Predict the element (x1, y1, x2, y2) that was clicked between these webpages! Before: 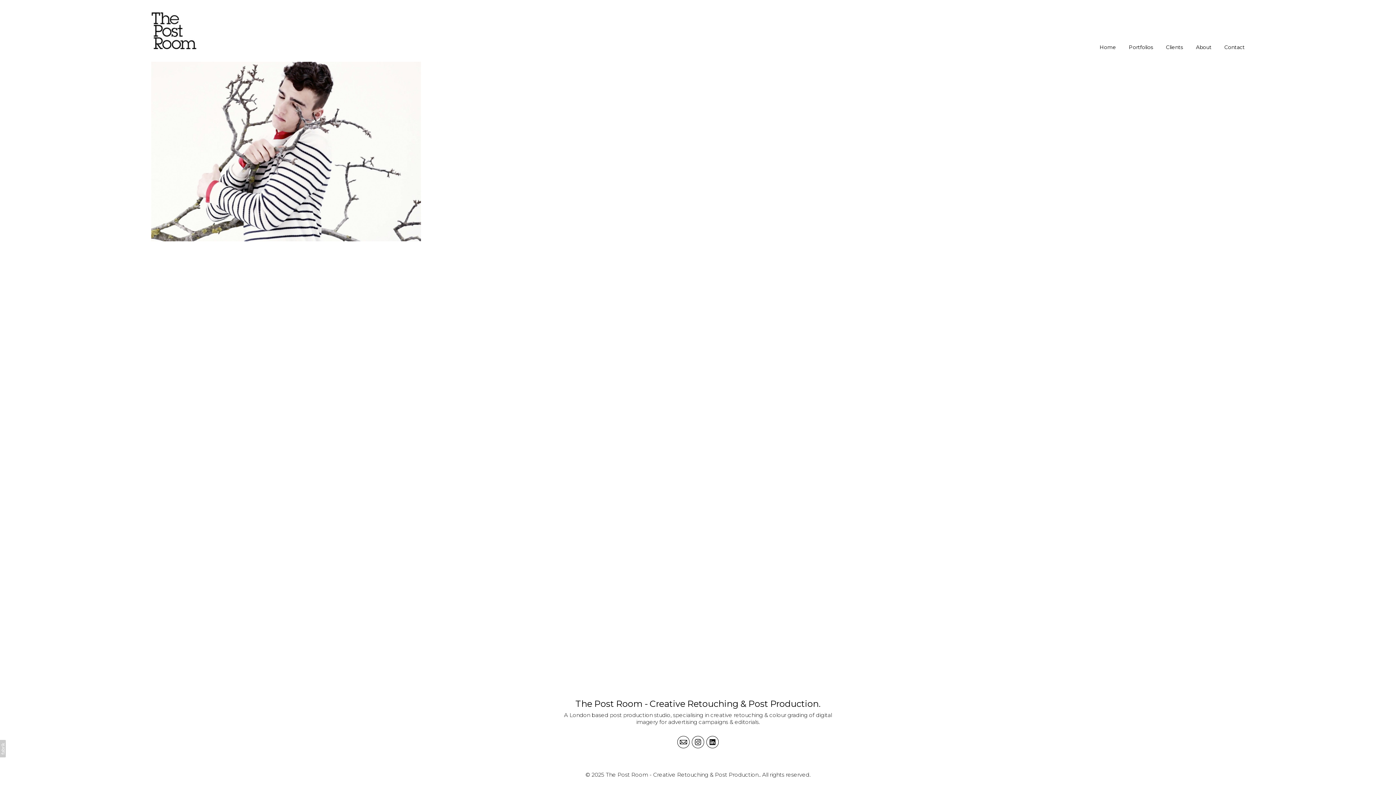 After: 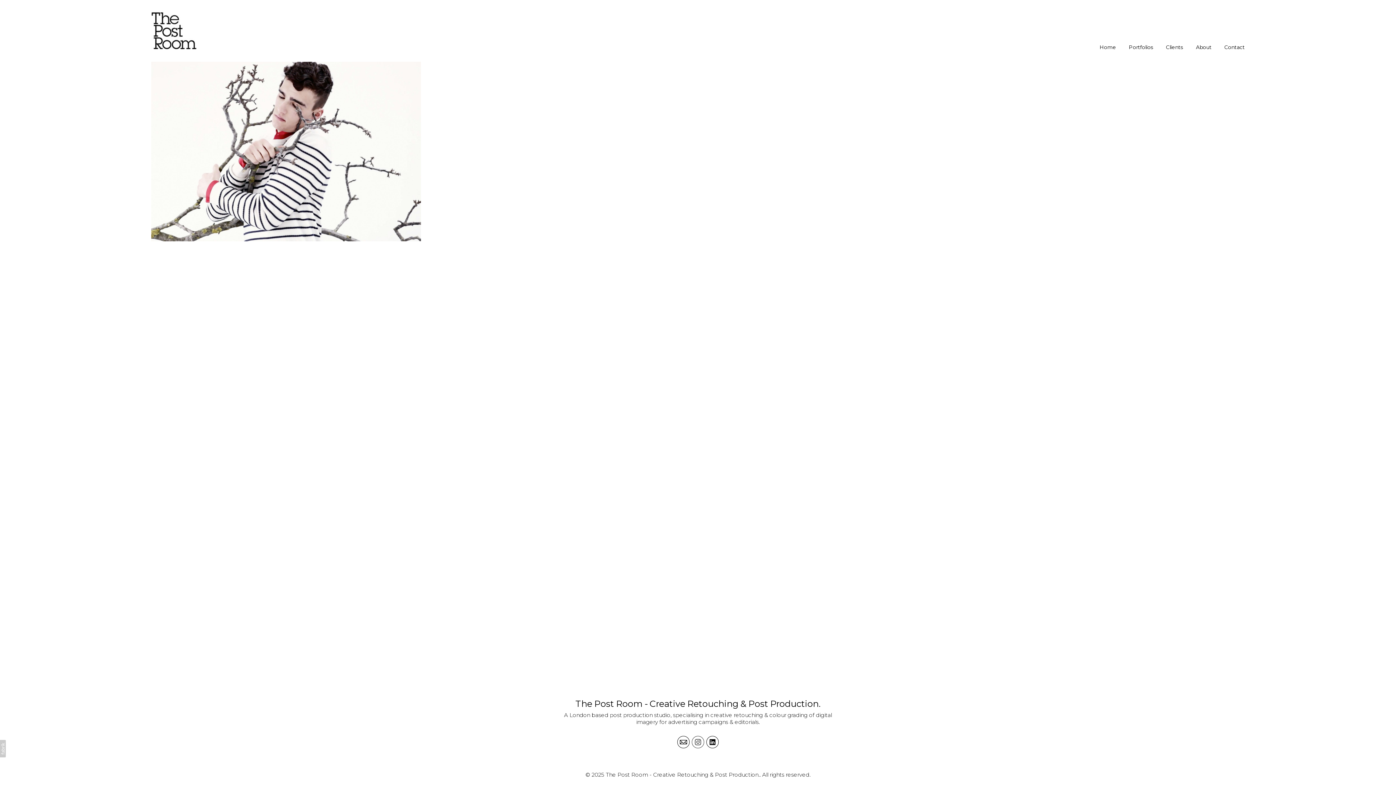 Action: bbox: (692, 736, 704, 748)